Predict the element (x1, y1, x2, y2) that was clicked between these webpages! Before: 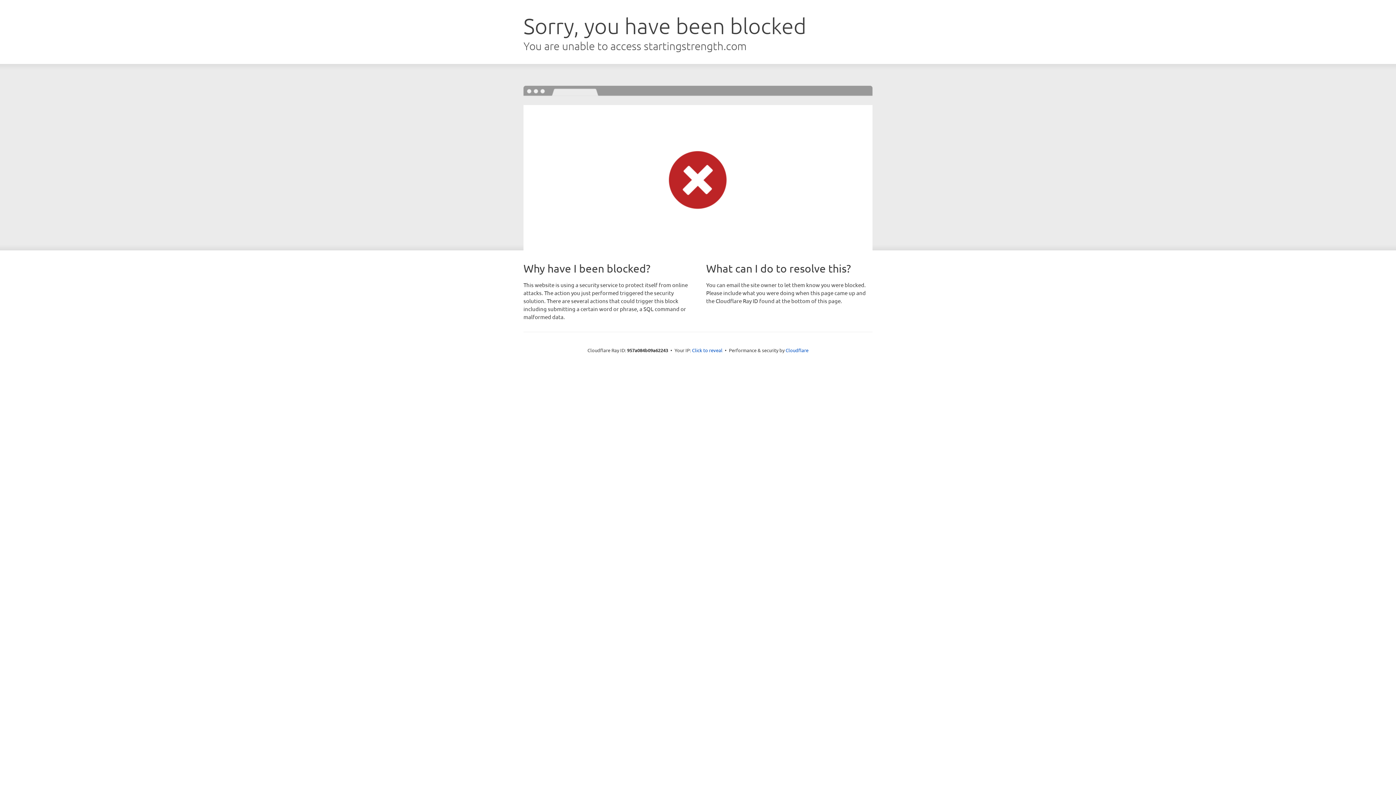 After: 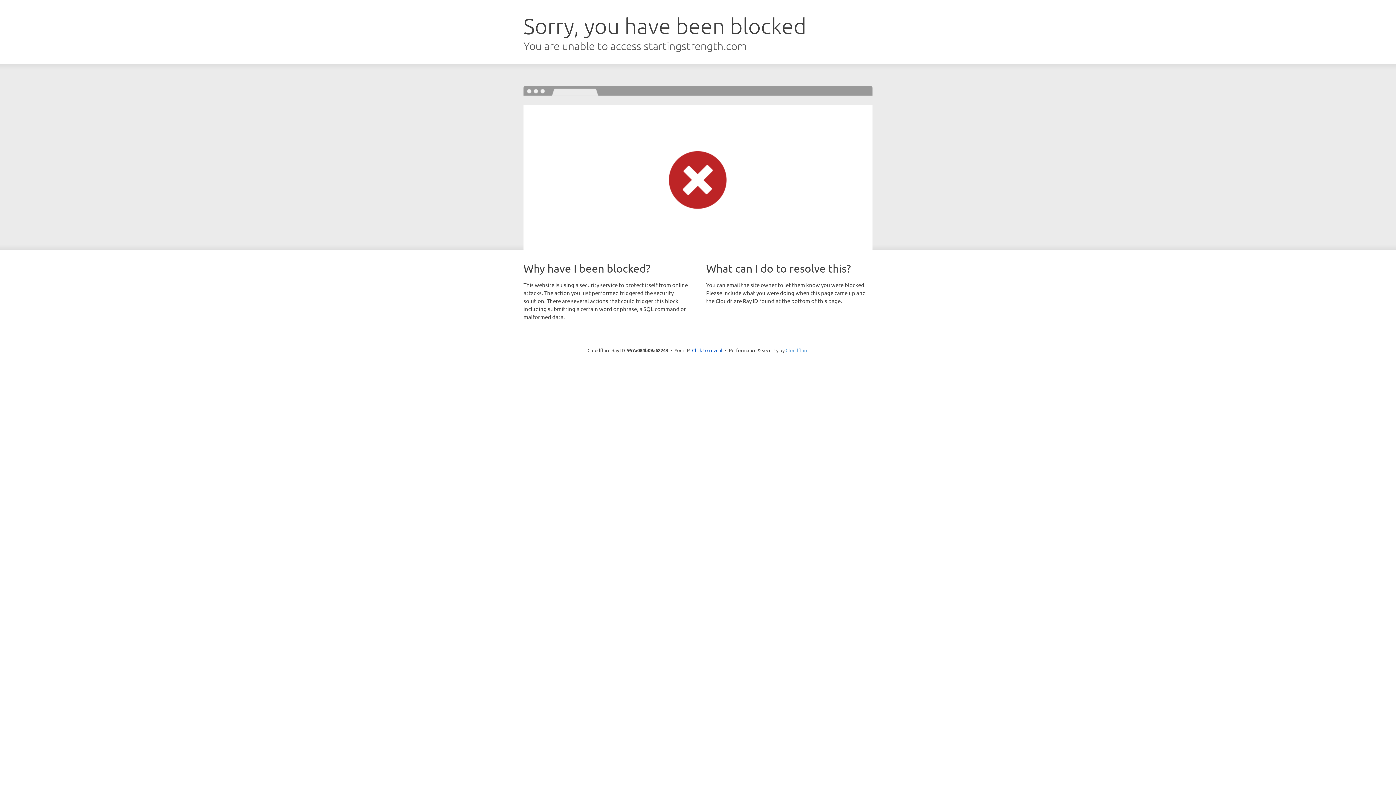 Action: bbox: (785, 347, 808, 353) label: Cloudflare